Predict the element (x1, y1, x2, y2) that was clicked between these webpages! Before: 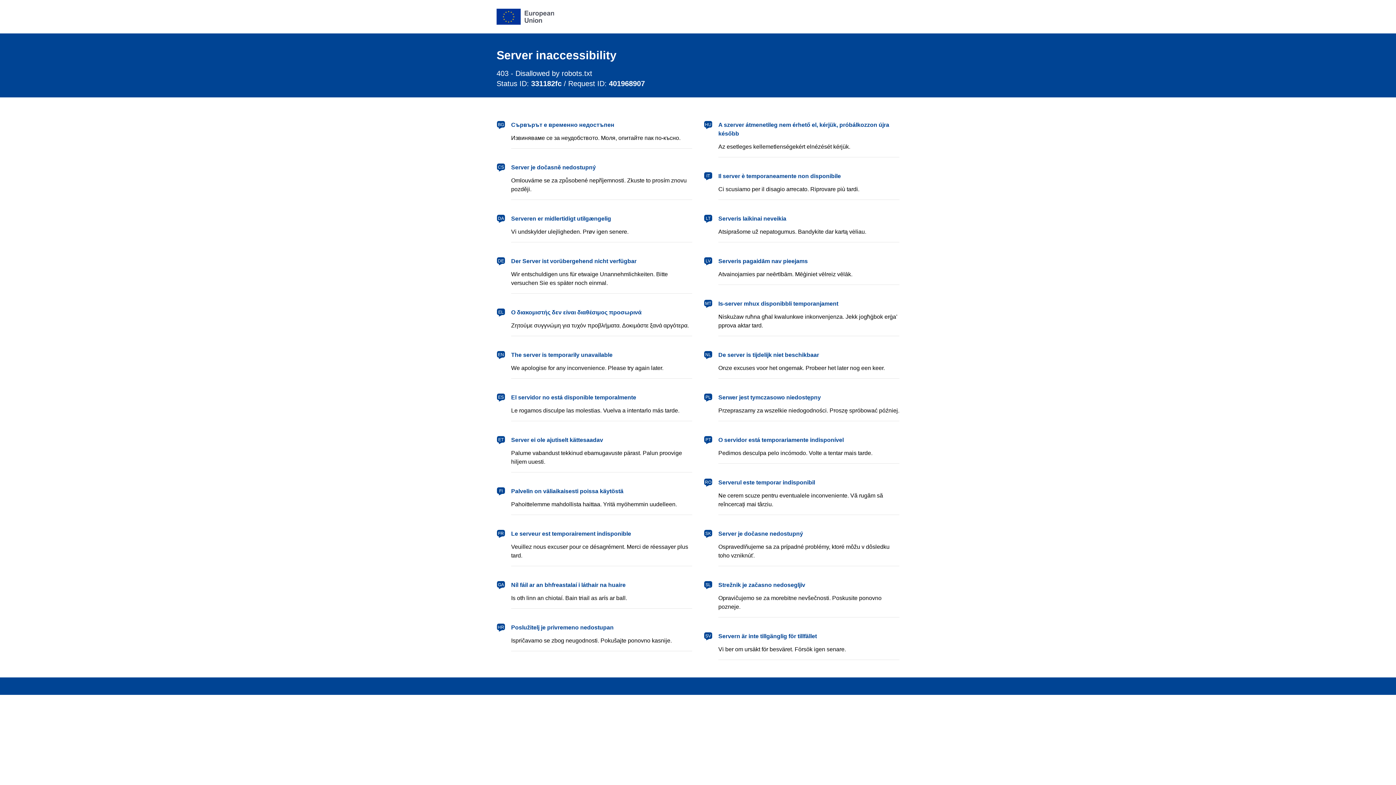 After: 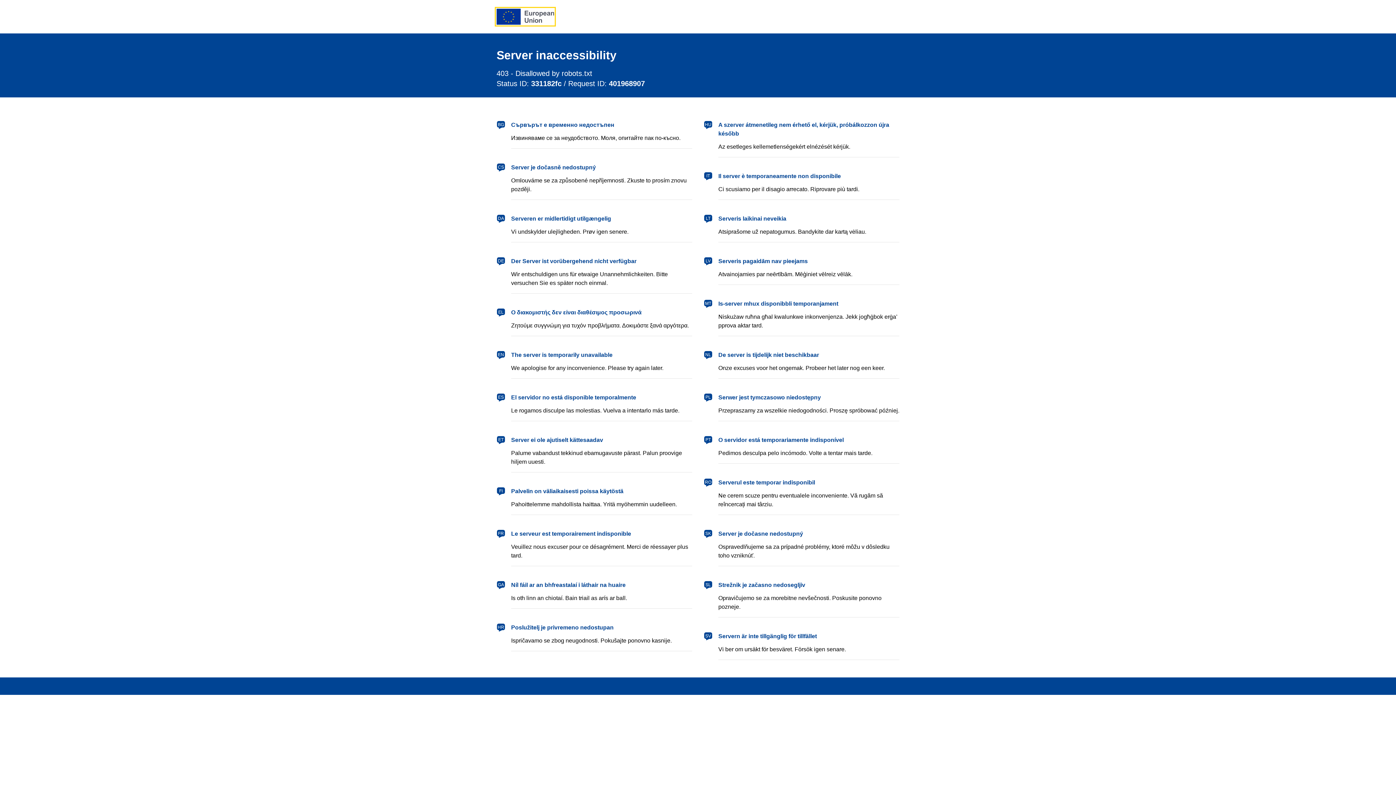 Action: bbox: (496, 8, 554, 24) label: European Union